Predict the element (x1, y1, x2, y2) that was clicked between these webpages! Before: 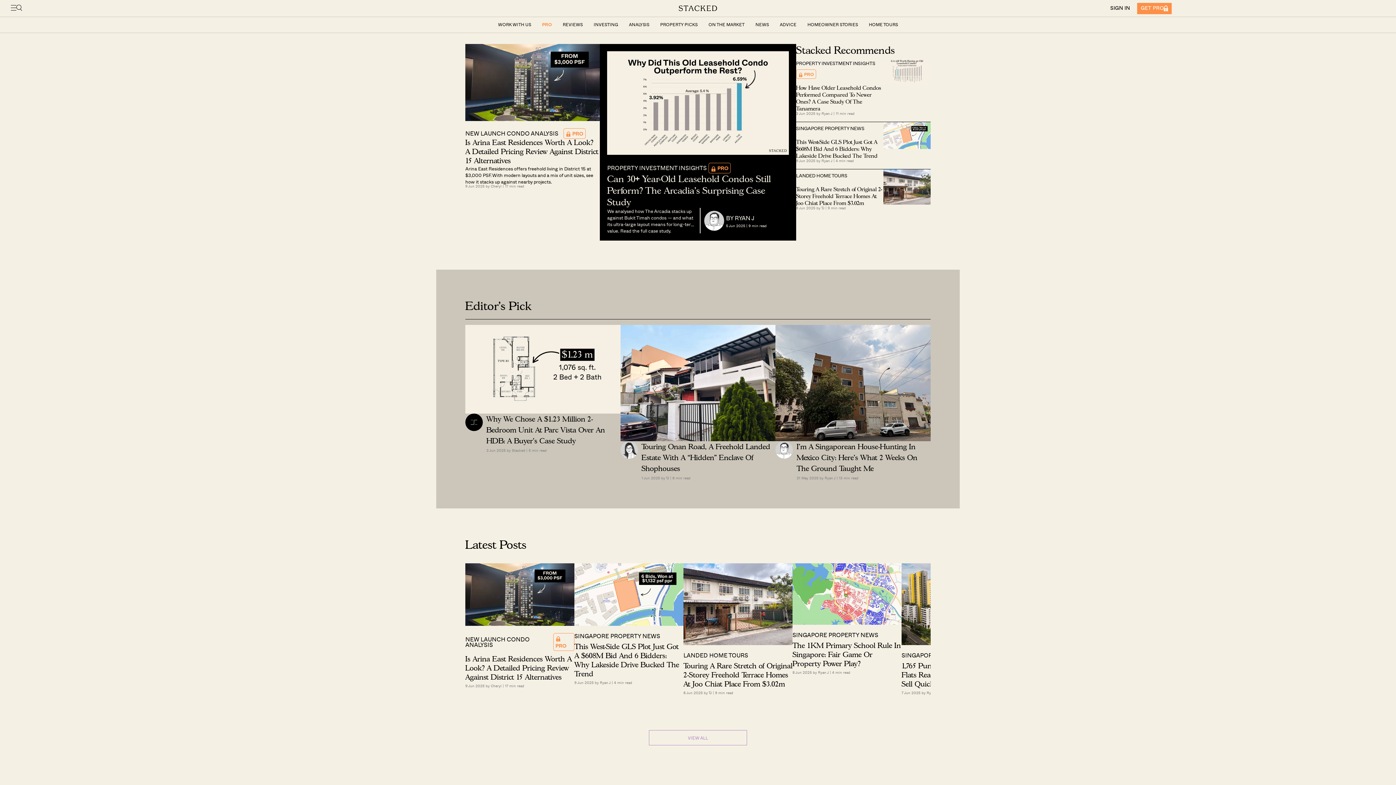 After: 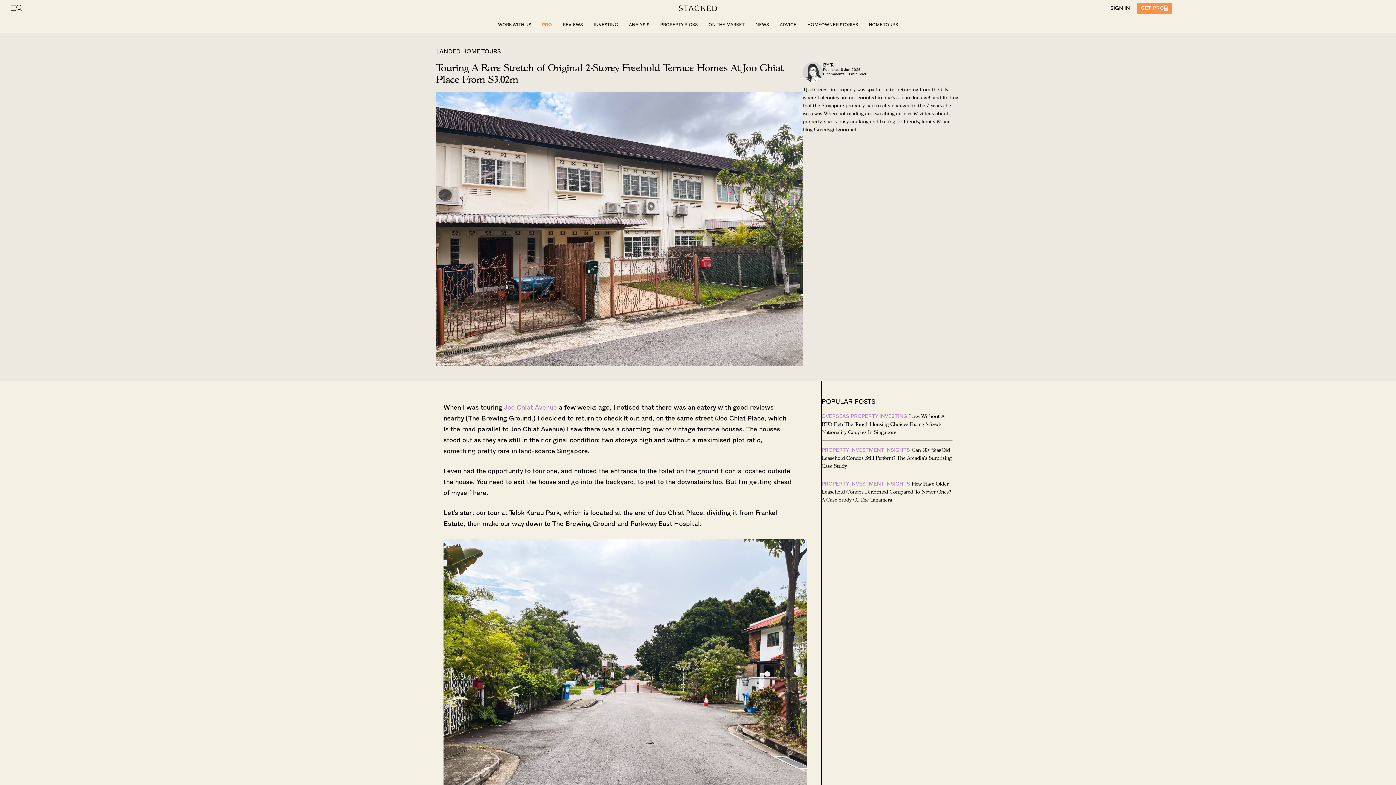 Action: bbox: (683, 661, 792, 689) label: Touring A Rare Stretch of Original 2-Storey Freehold Terrace Homes At Joo Chiat Place From $3.02m